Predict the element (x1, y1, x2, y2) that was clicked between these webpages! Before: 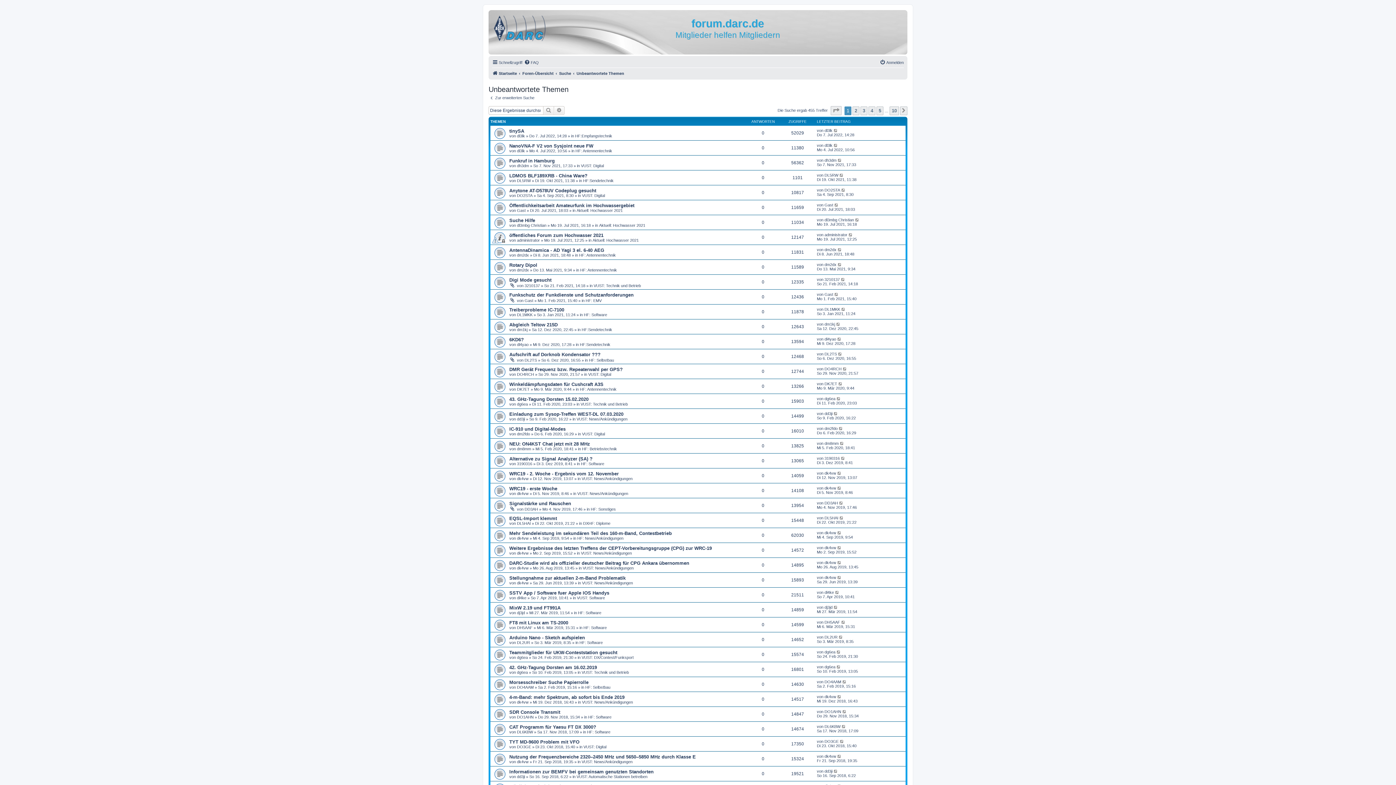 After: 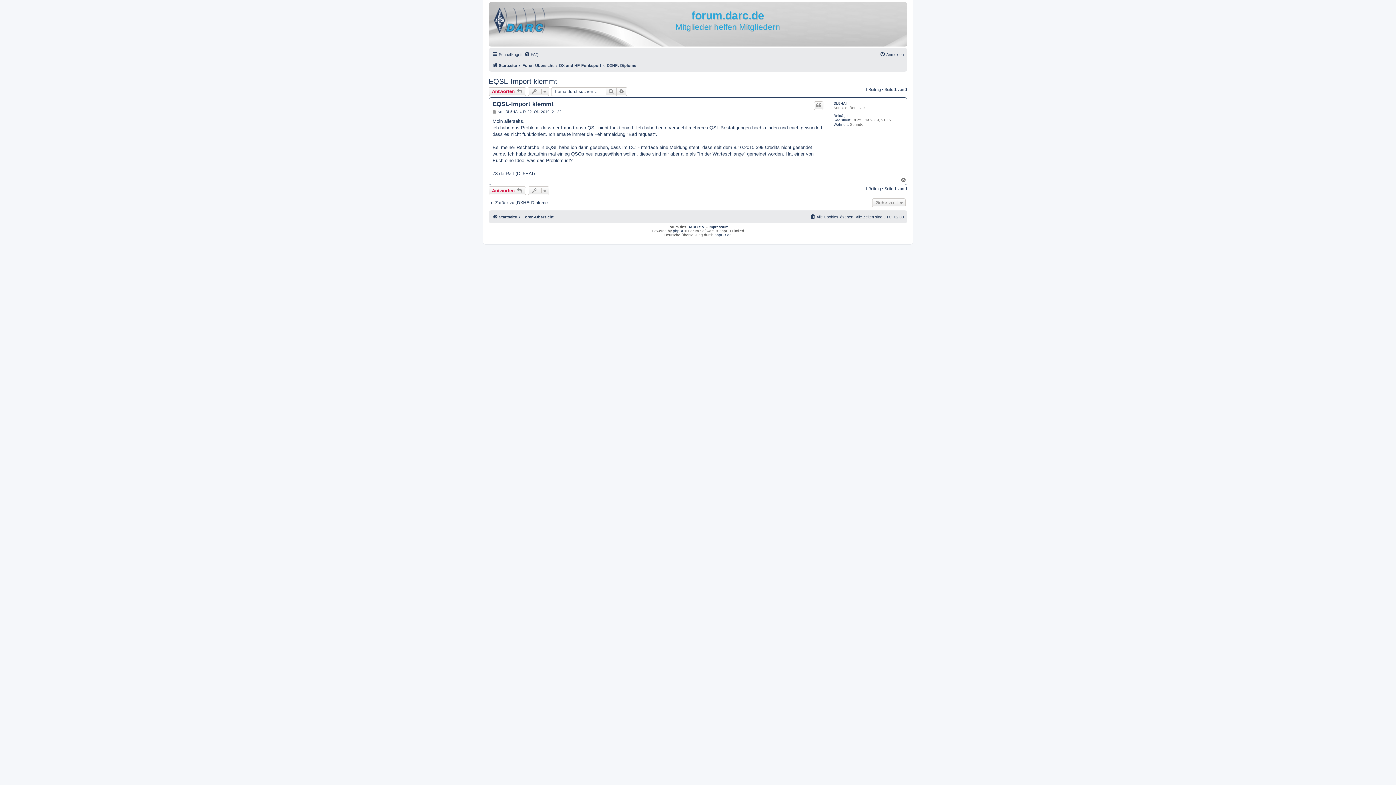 Action: bbox: (839, 516, 844, 520)